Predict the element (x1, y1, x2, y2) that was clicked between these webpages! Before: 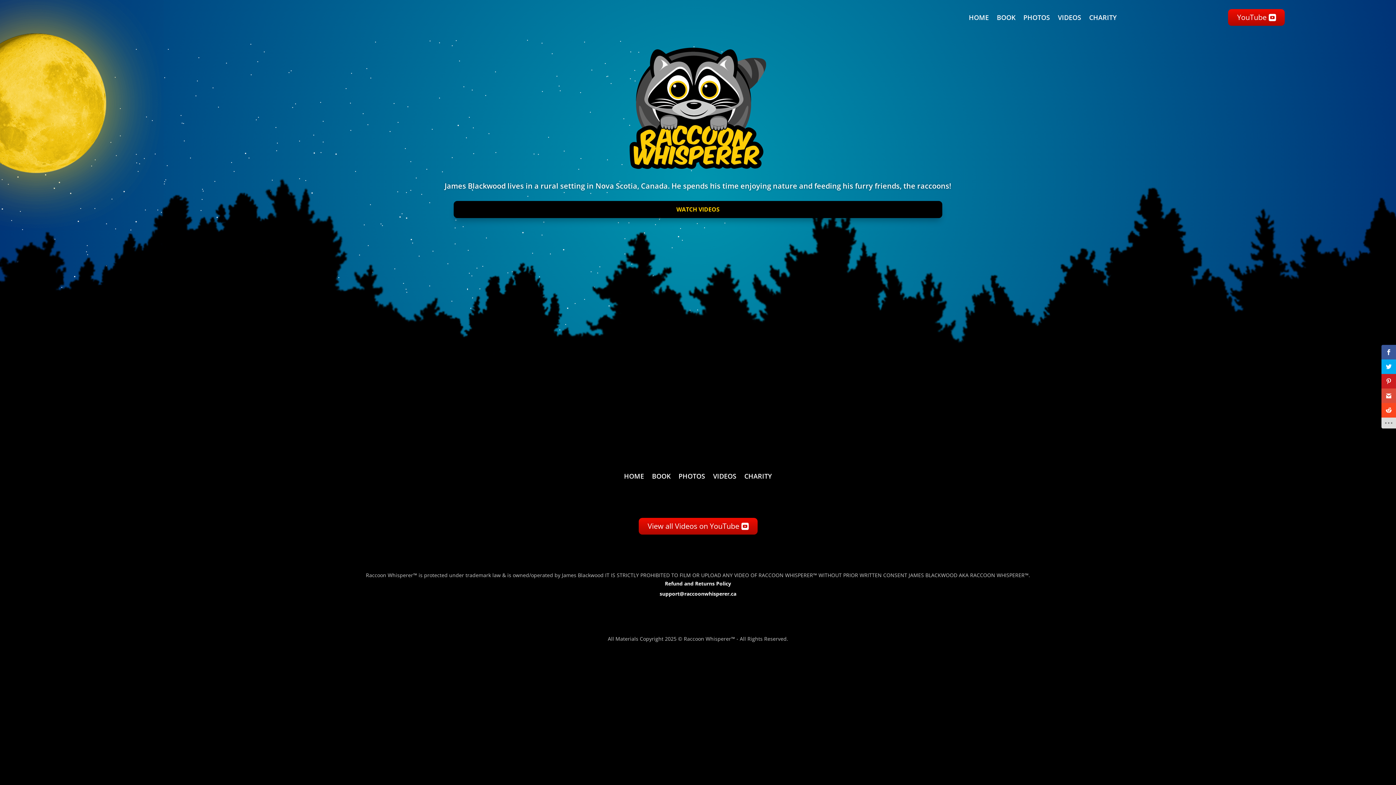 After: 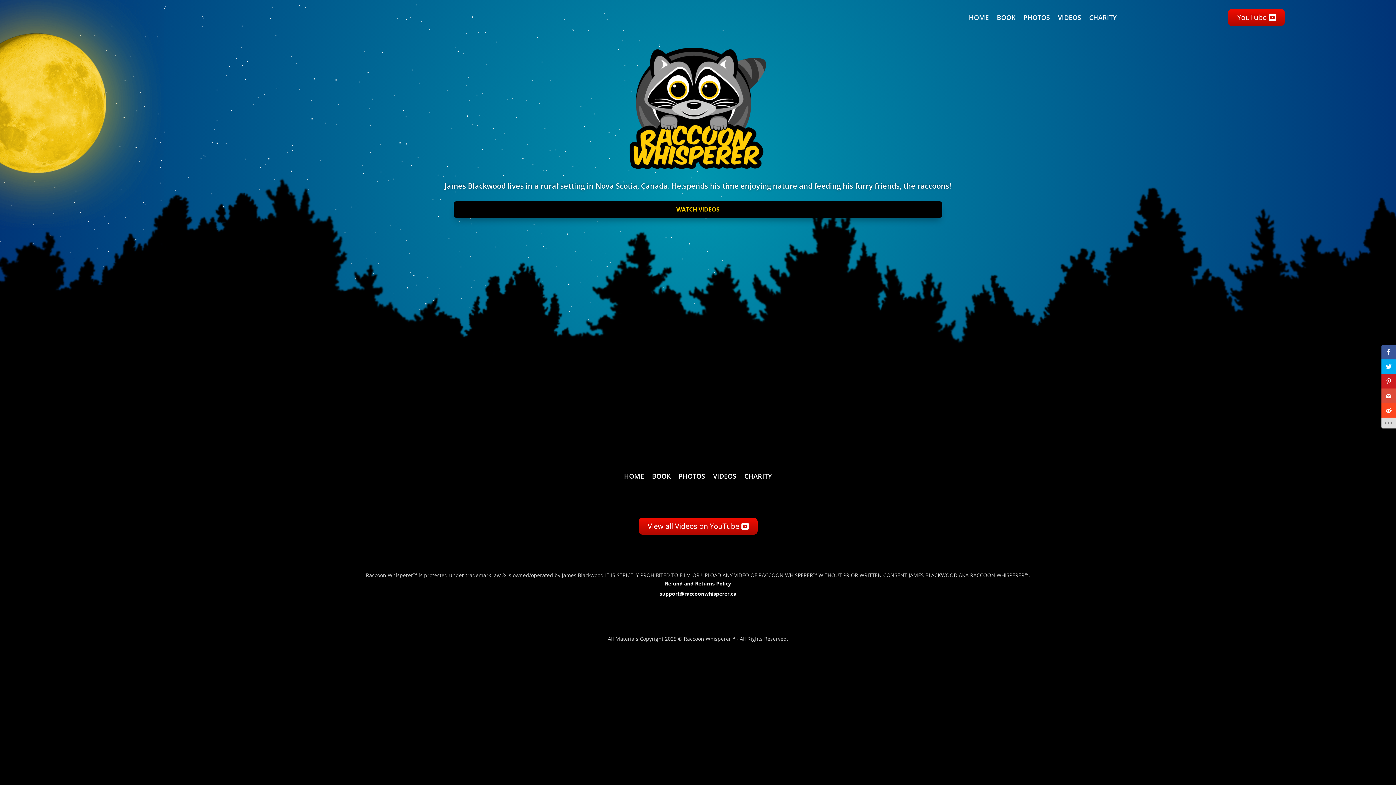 Action: label: View all Videos on YouTube bbox: (638, 518, 757, 534)